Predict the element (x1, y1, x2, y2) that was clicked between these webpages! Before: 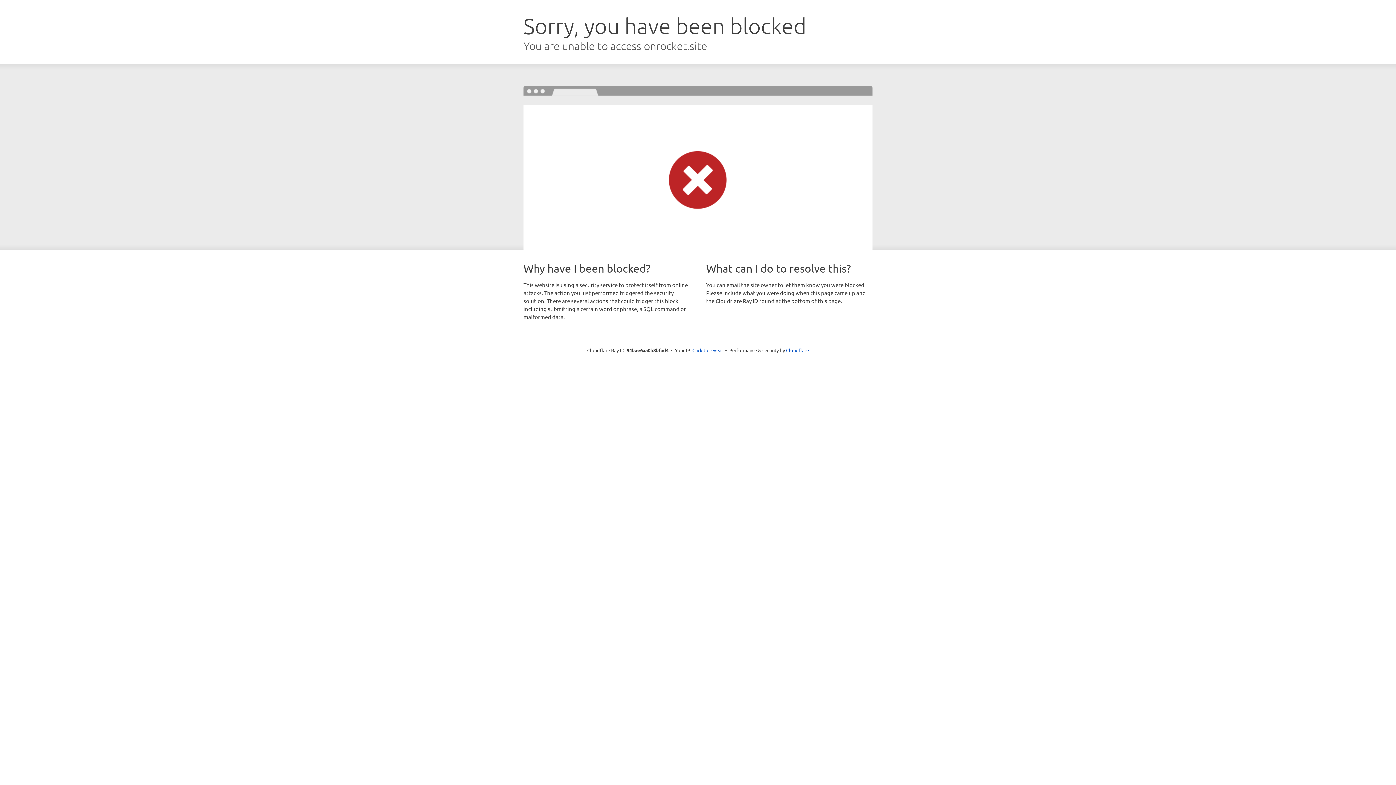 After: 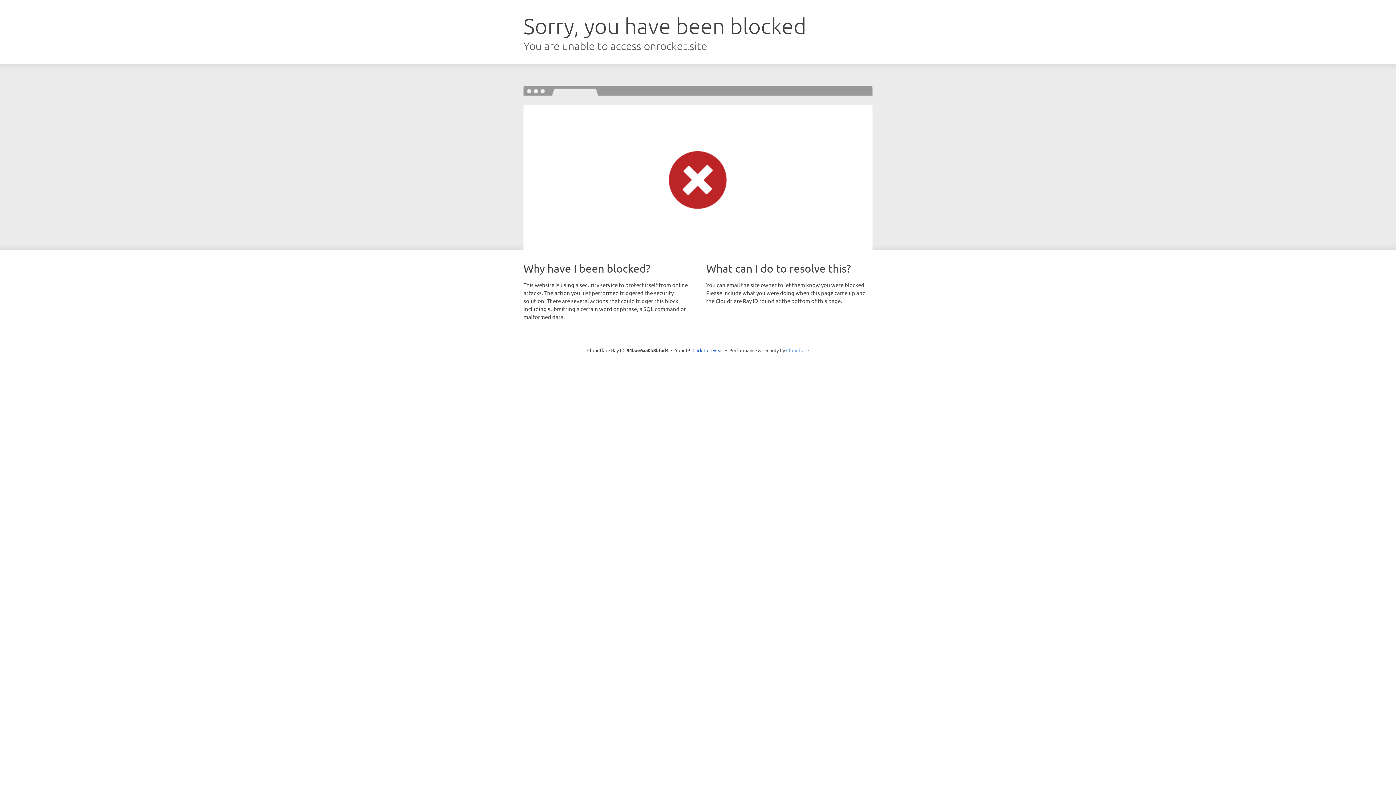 Action: label: Cloudflare bbox: (786, 347, 809, 353)